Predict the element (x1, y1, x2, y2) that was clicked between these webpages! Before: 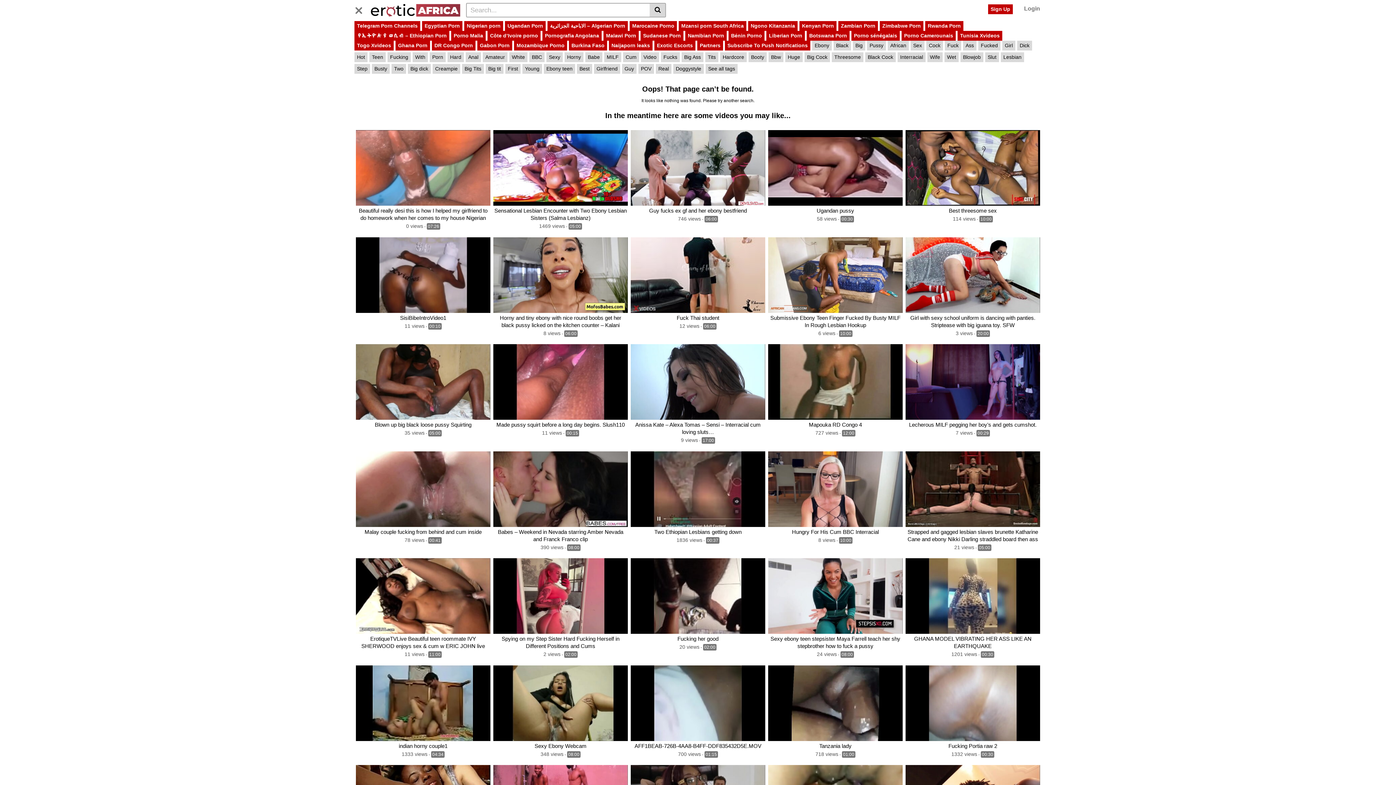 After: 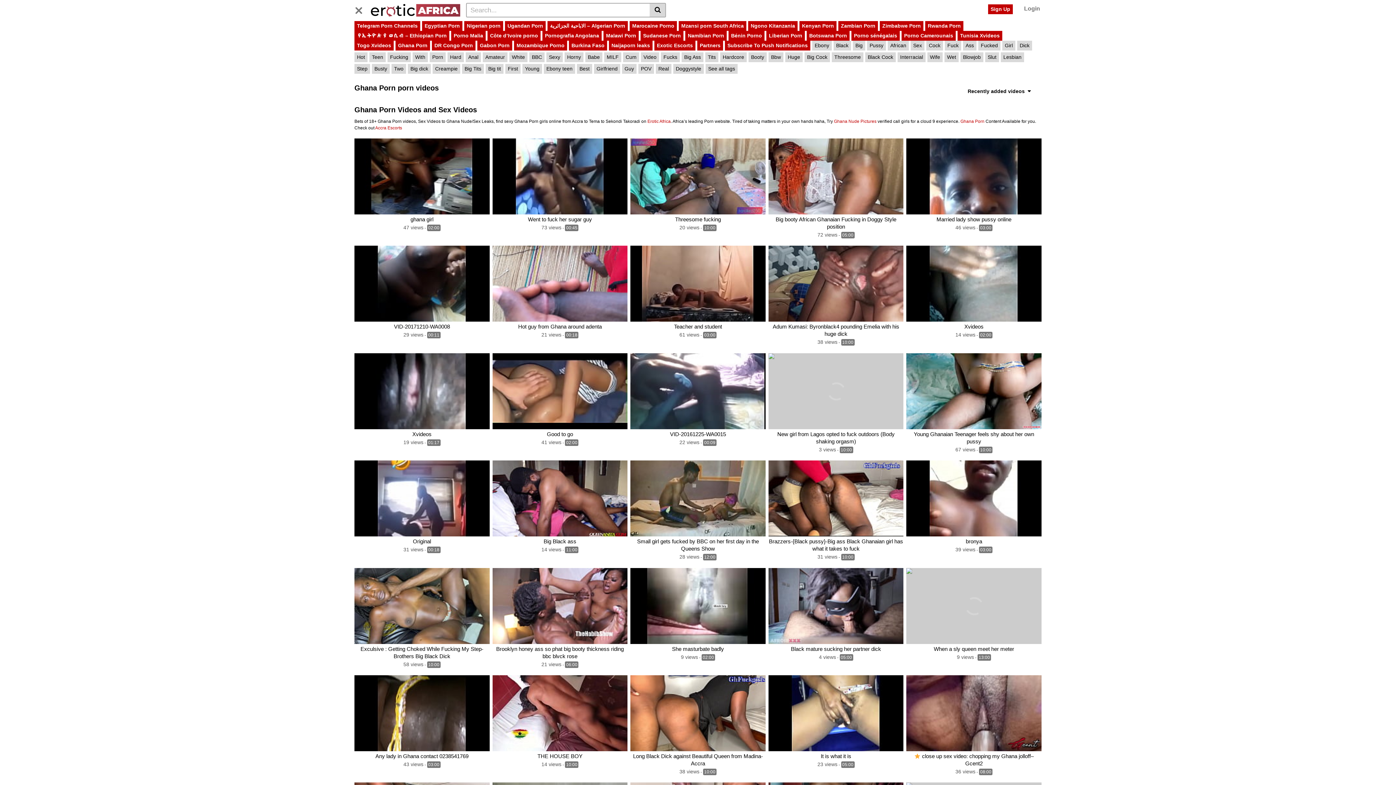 Action: label: Ghana Porn bbox: (395, 40, 430, 50)